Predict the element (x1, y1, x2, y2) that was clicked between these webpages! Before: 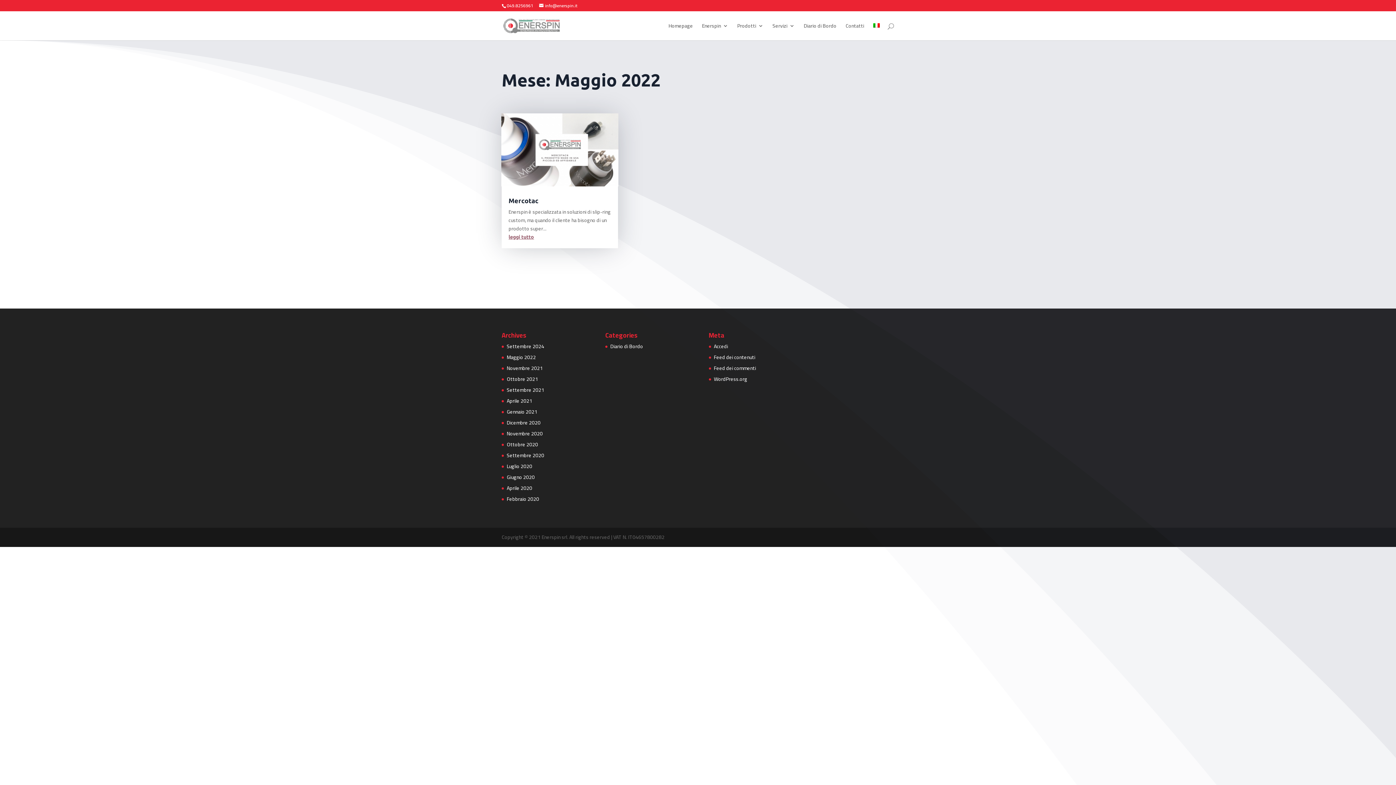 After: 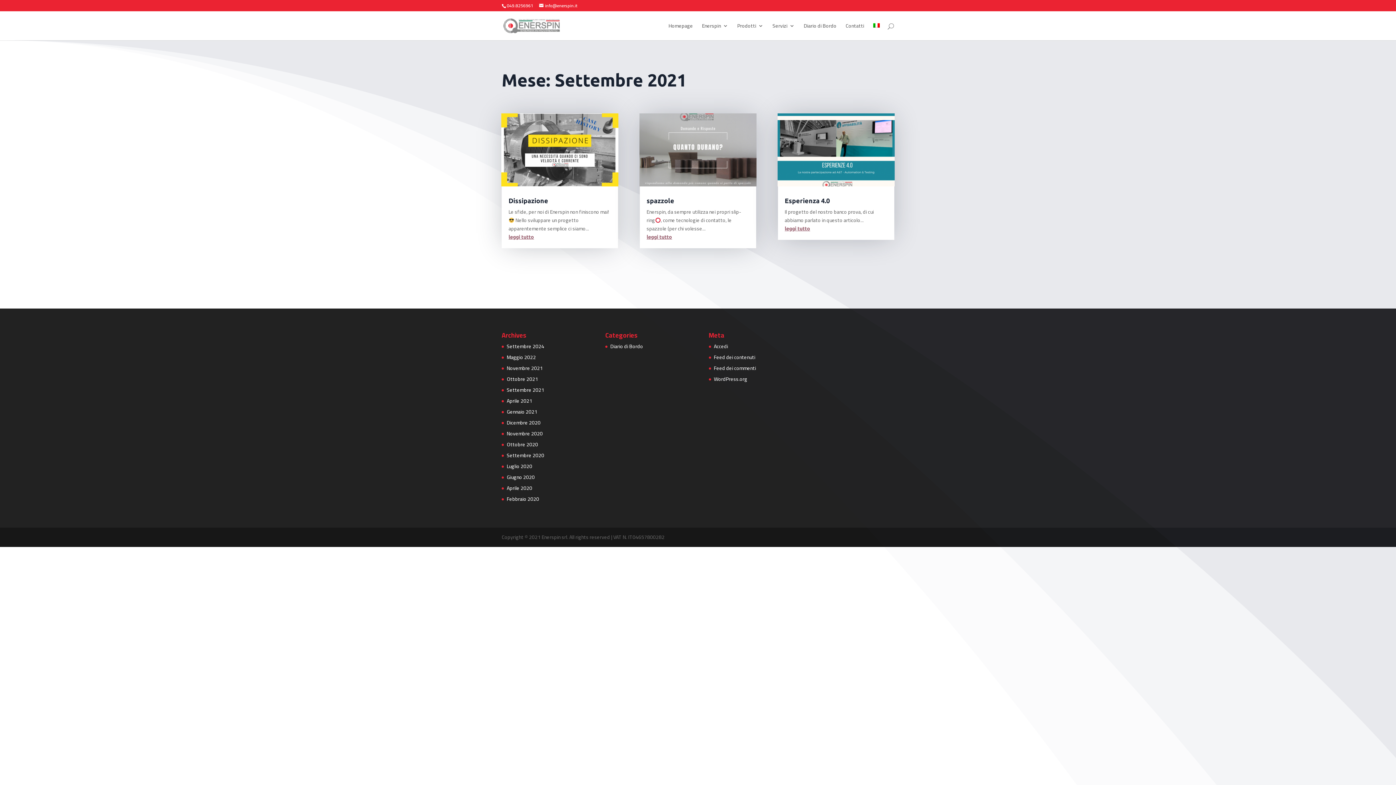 Action: label: Settembre 2021 bbox: (506, 385, 544, 395)